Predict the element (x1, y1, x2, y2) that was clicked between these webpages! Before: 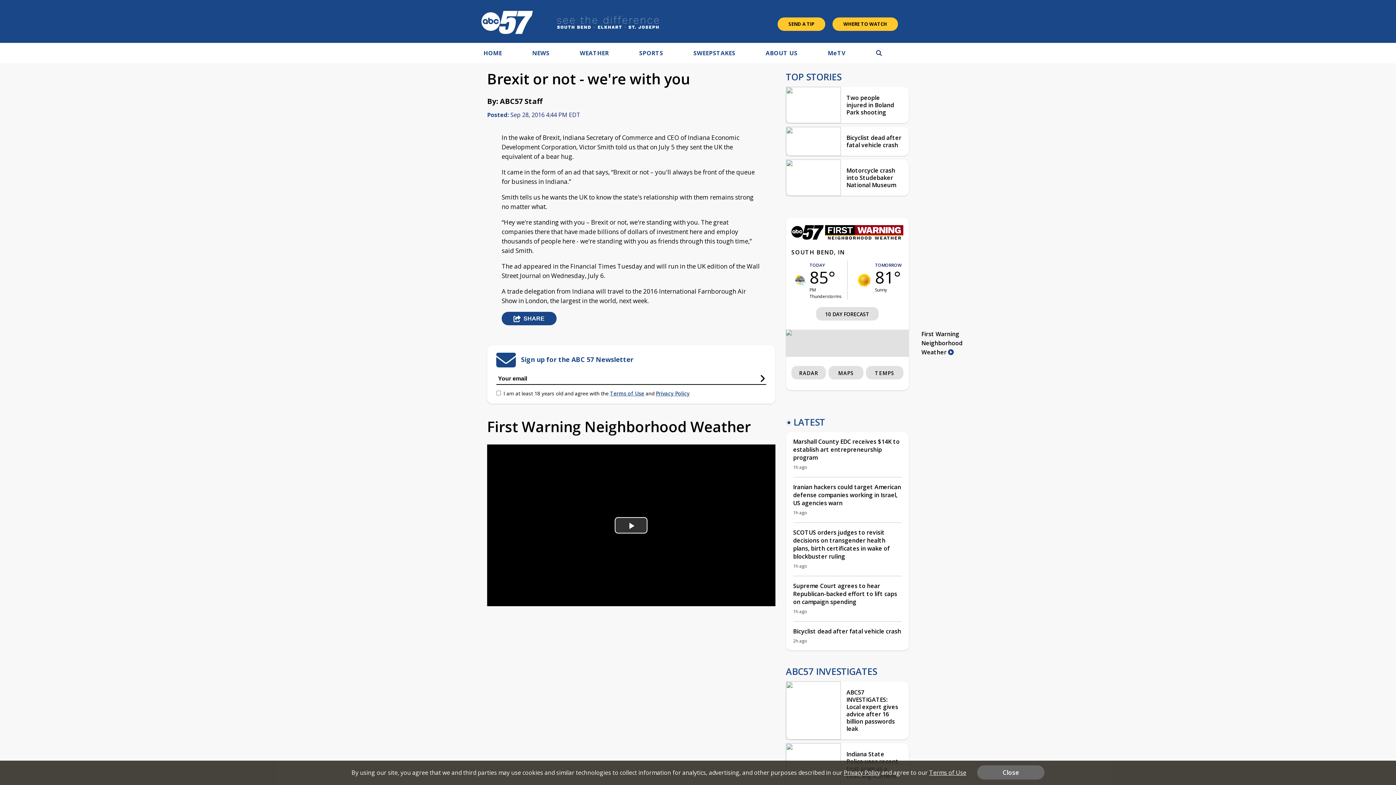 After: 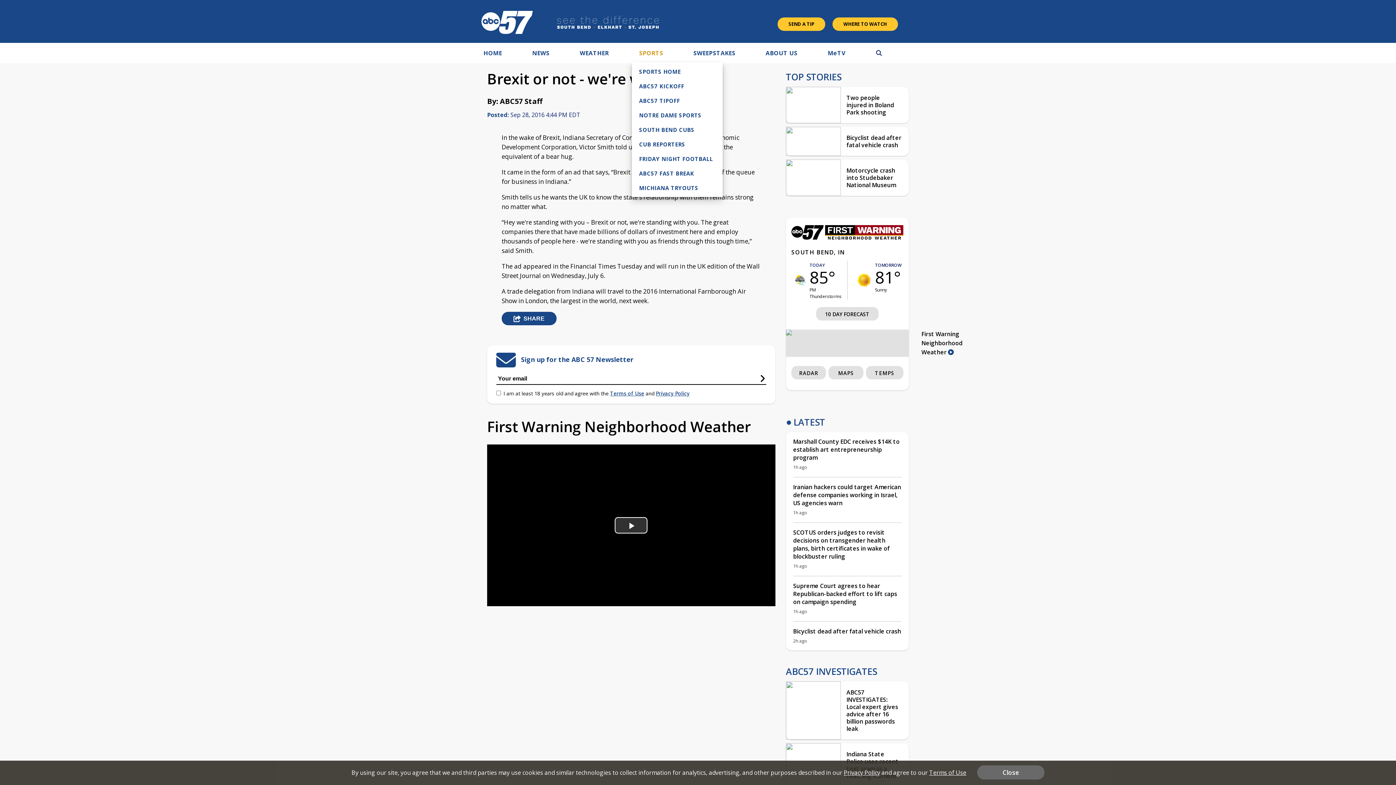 Action: label: SPORTS bbox: (639, 48, 663, 59)